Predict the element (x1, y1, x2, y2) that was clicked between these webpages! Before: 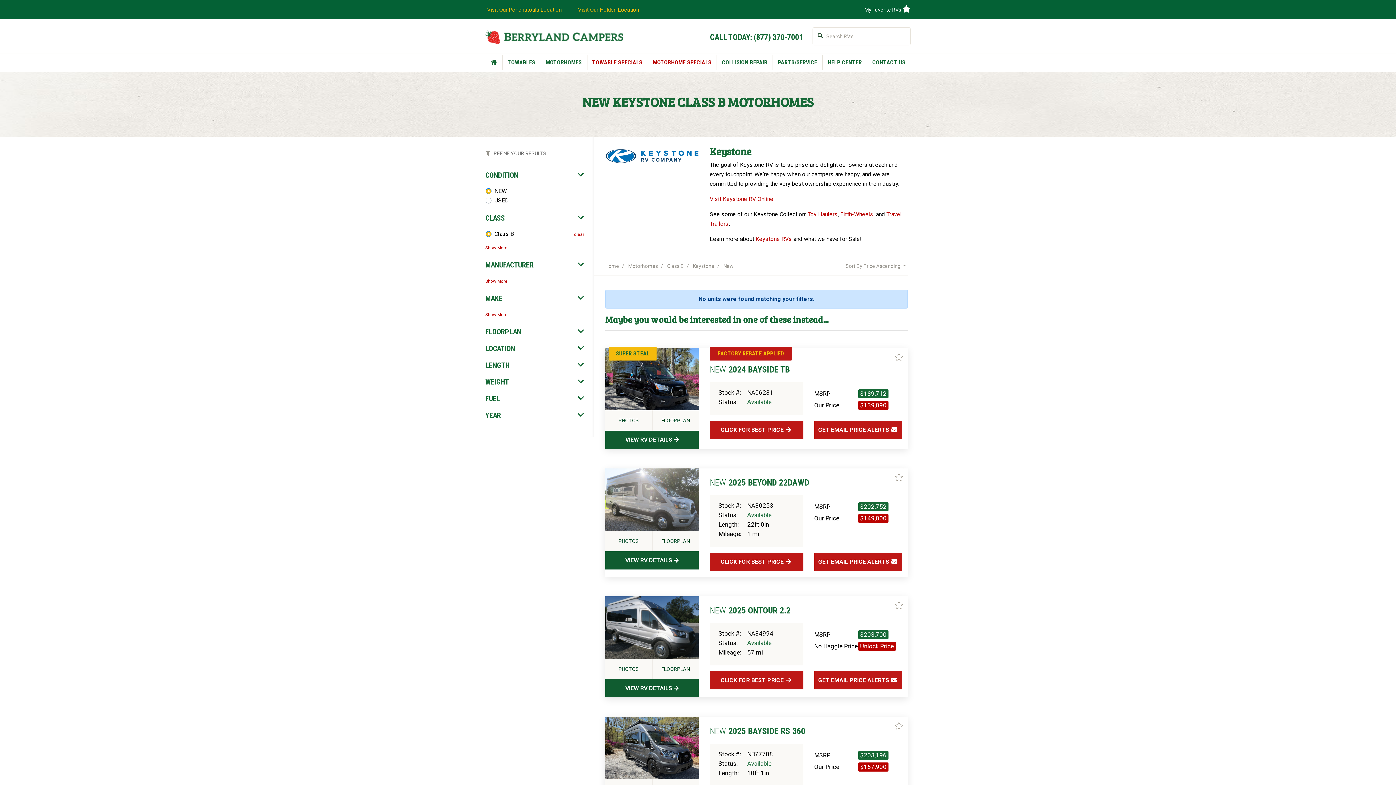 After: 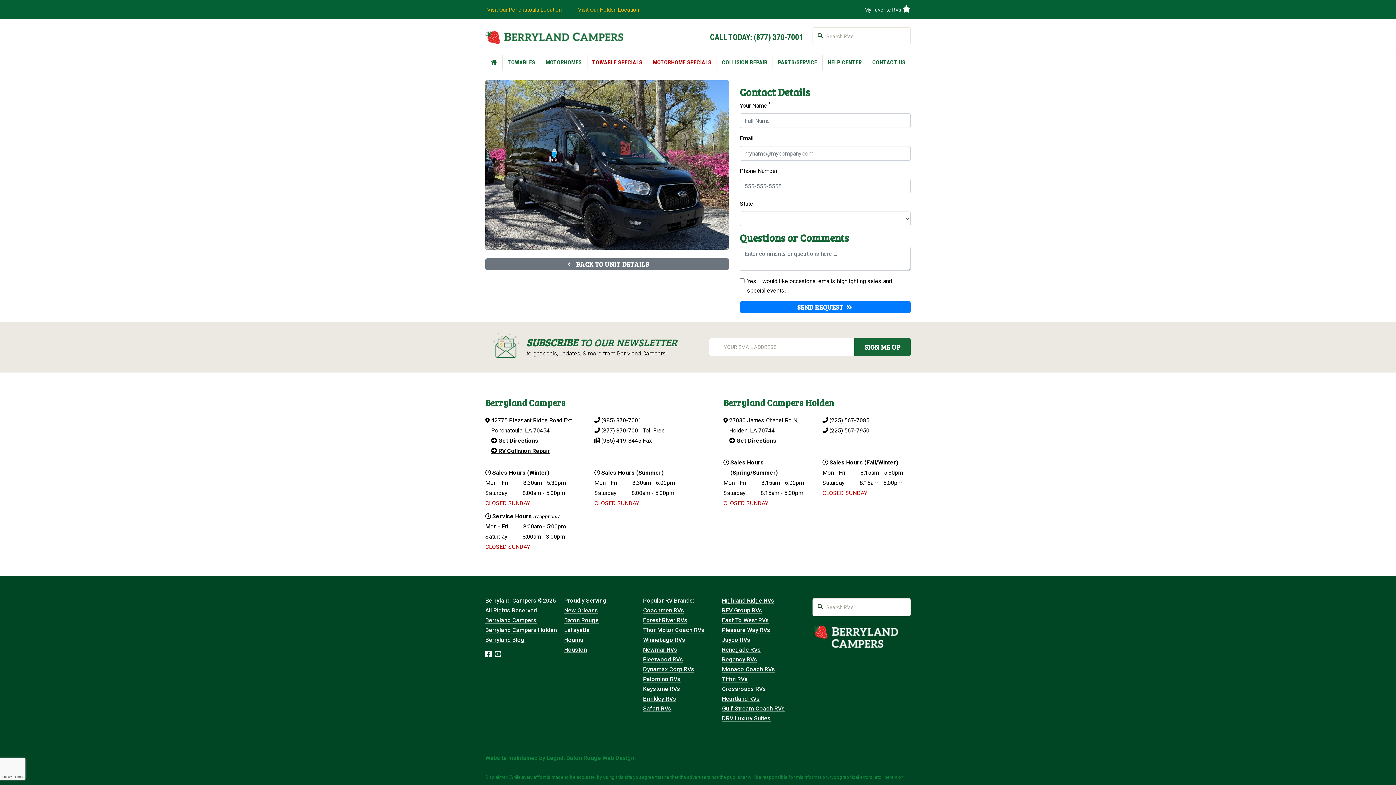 Action: bbox: (709, 421, 803, 439) label: CLICK FOR BEST PRICE 